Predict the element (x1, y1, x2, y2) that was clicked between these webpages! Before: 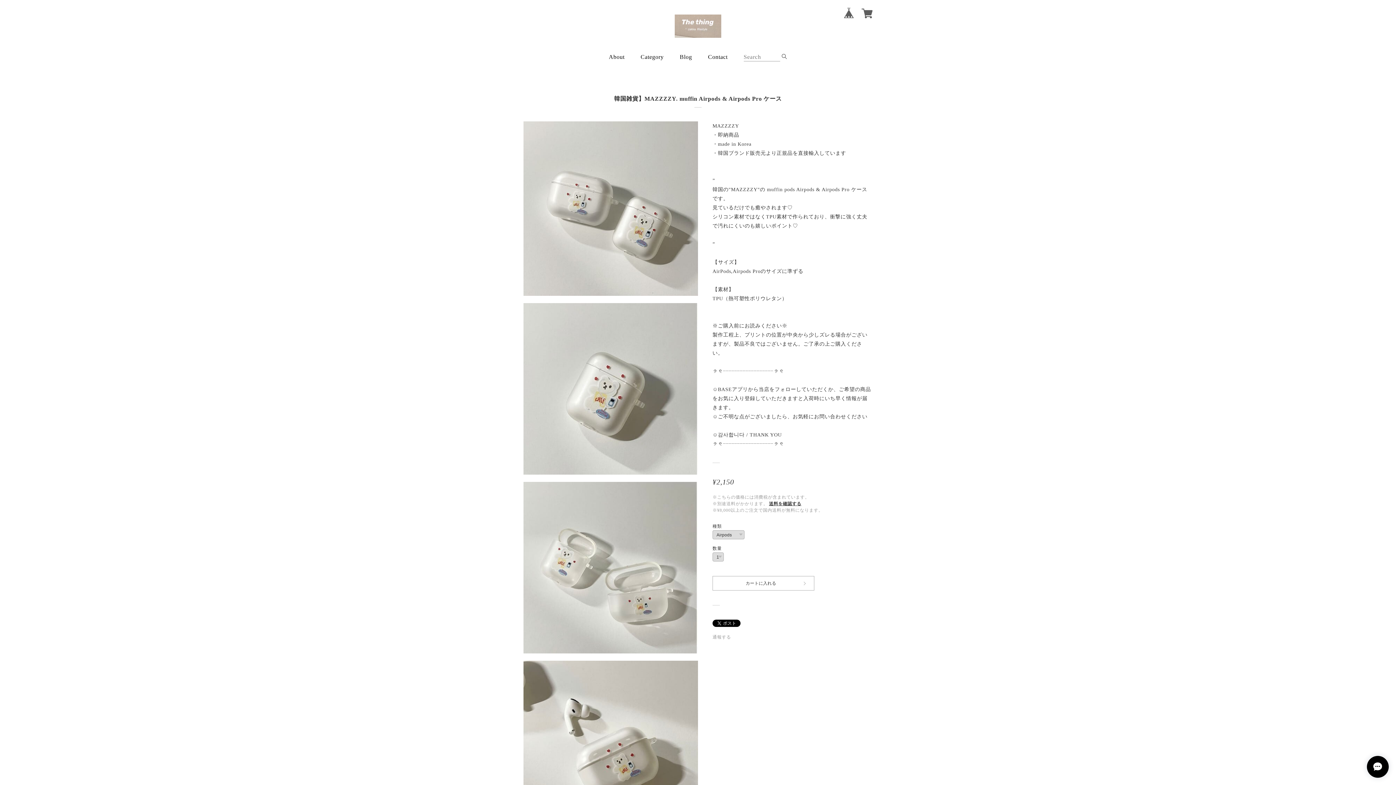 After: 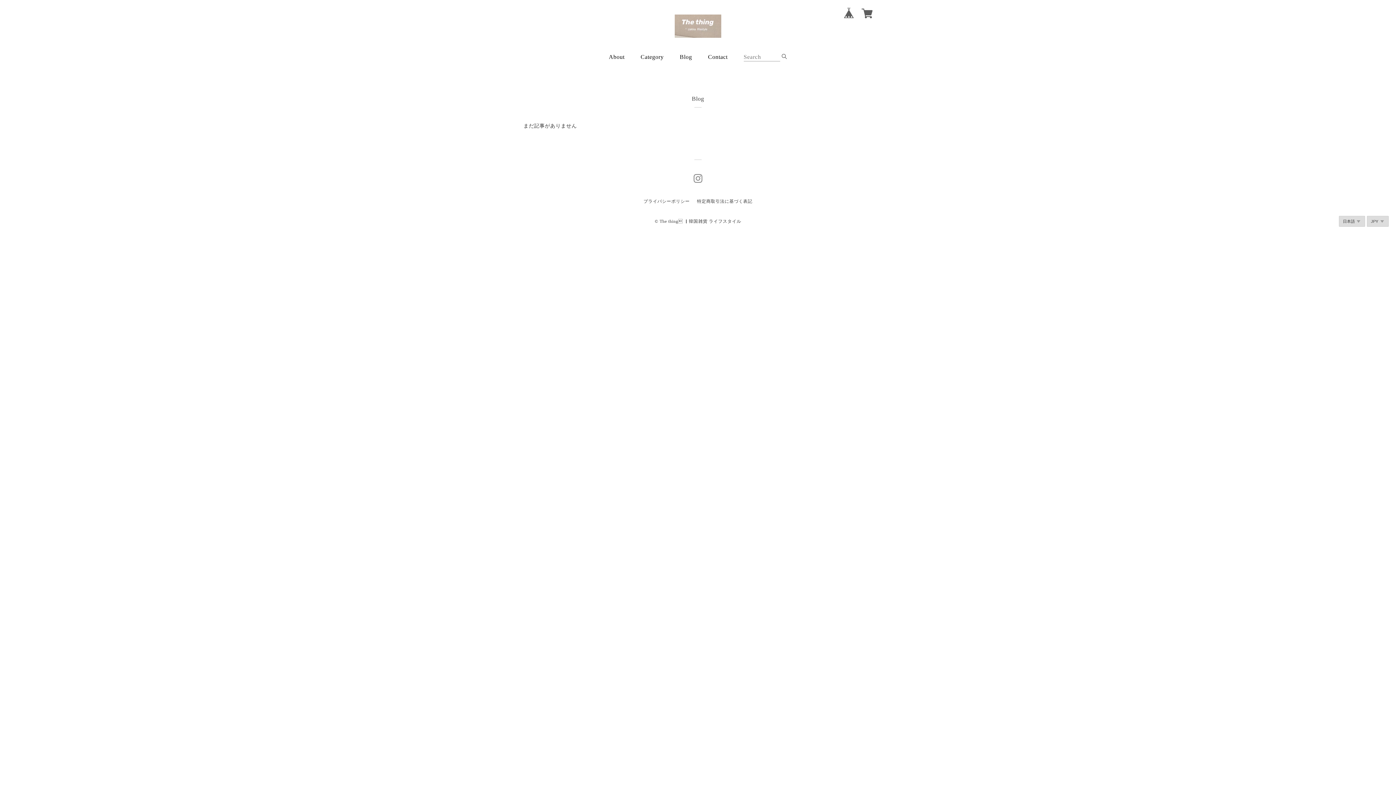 Action: bbox: (679, 53, 692, 60) label: Blog